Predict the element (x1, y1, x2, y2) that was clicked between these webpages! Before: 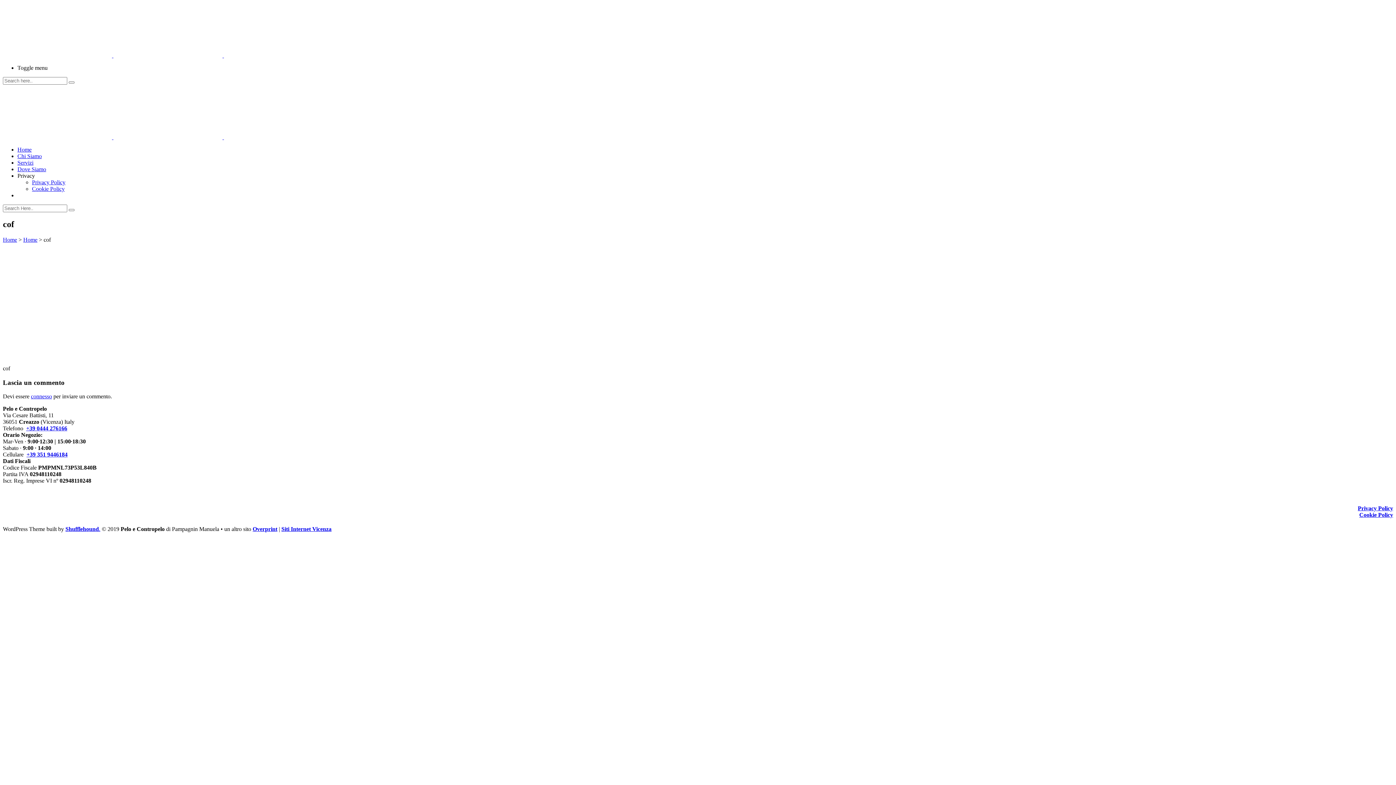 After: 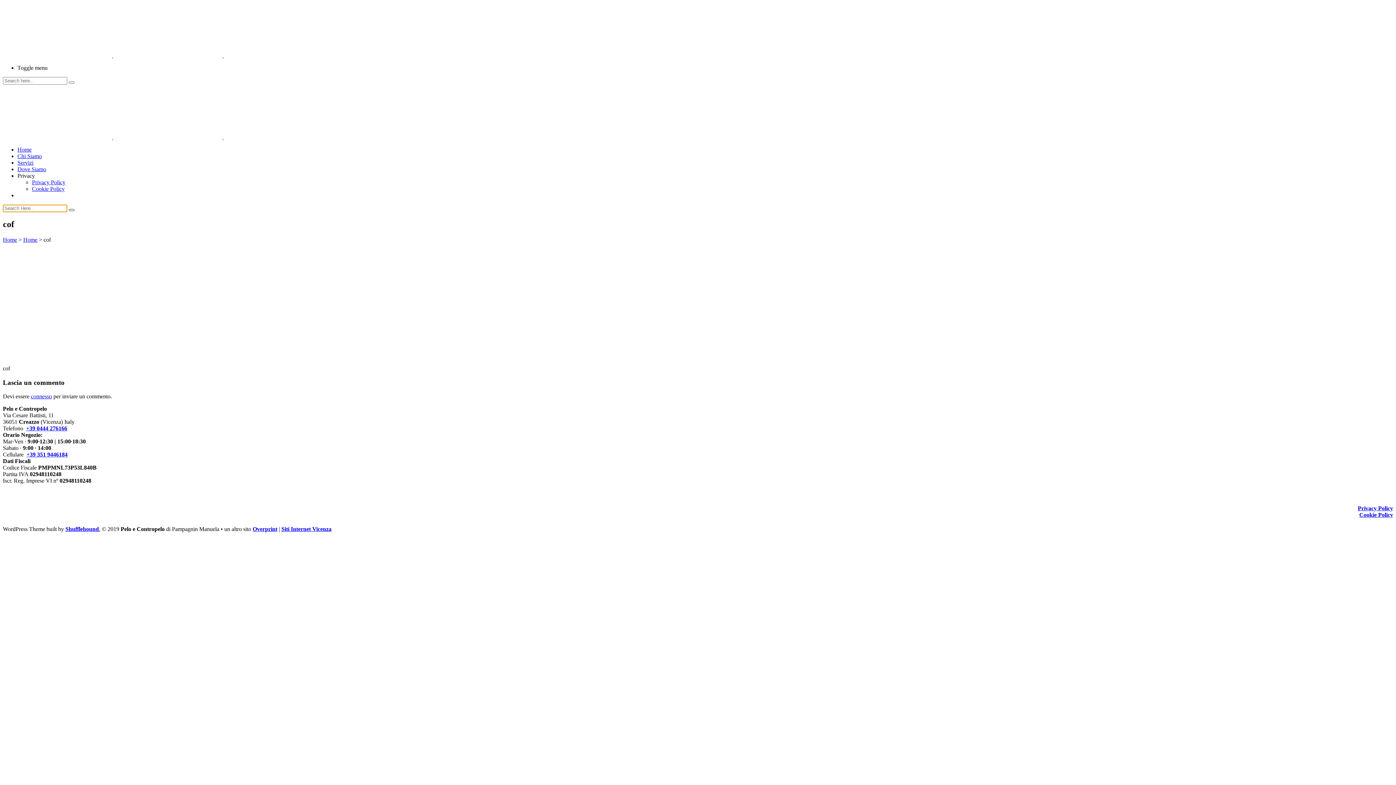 Action: bbox: (68, 209, 74, 211)